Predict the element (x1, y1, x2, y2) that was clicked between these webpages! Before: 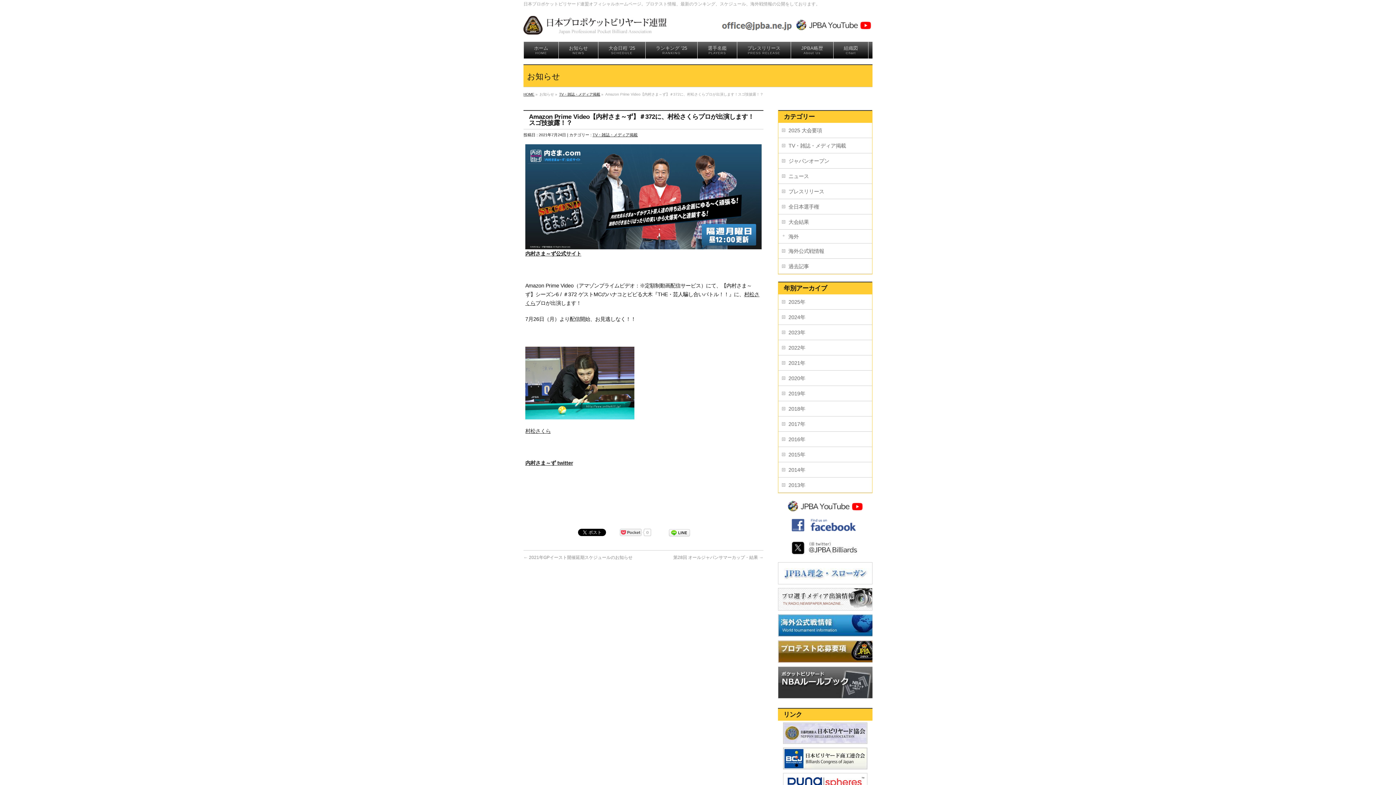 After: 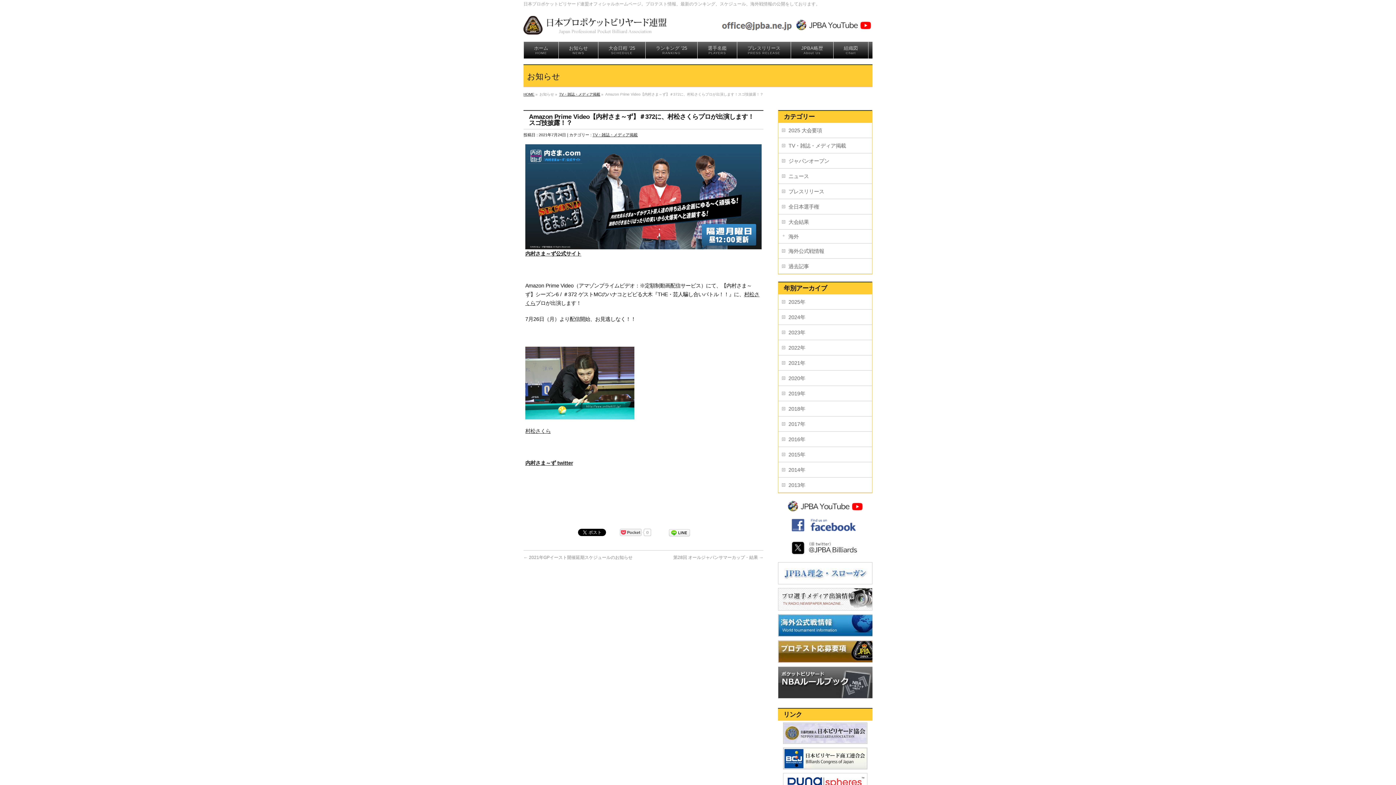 Action: bbox: (795, 22, 872, 32)